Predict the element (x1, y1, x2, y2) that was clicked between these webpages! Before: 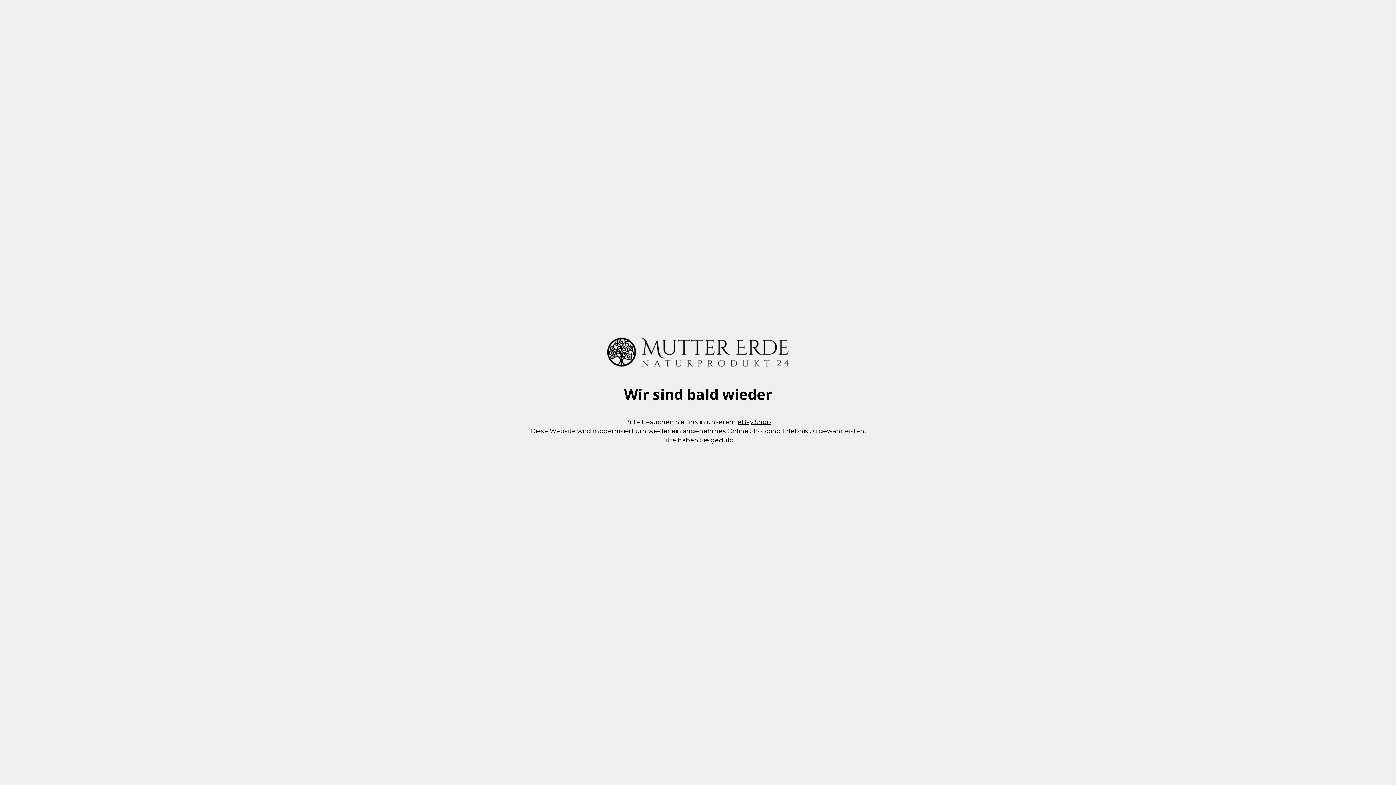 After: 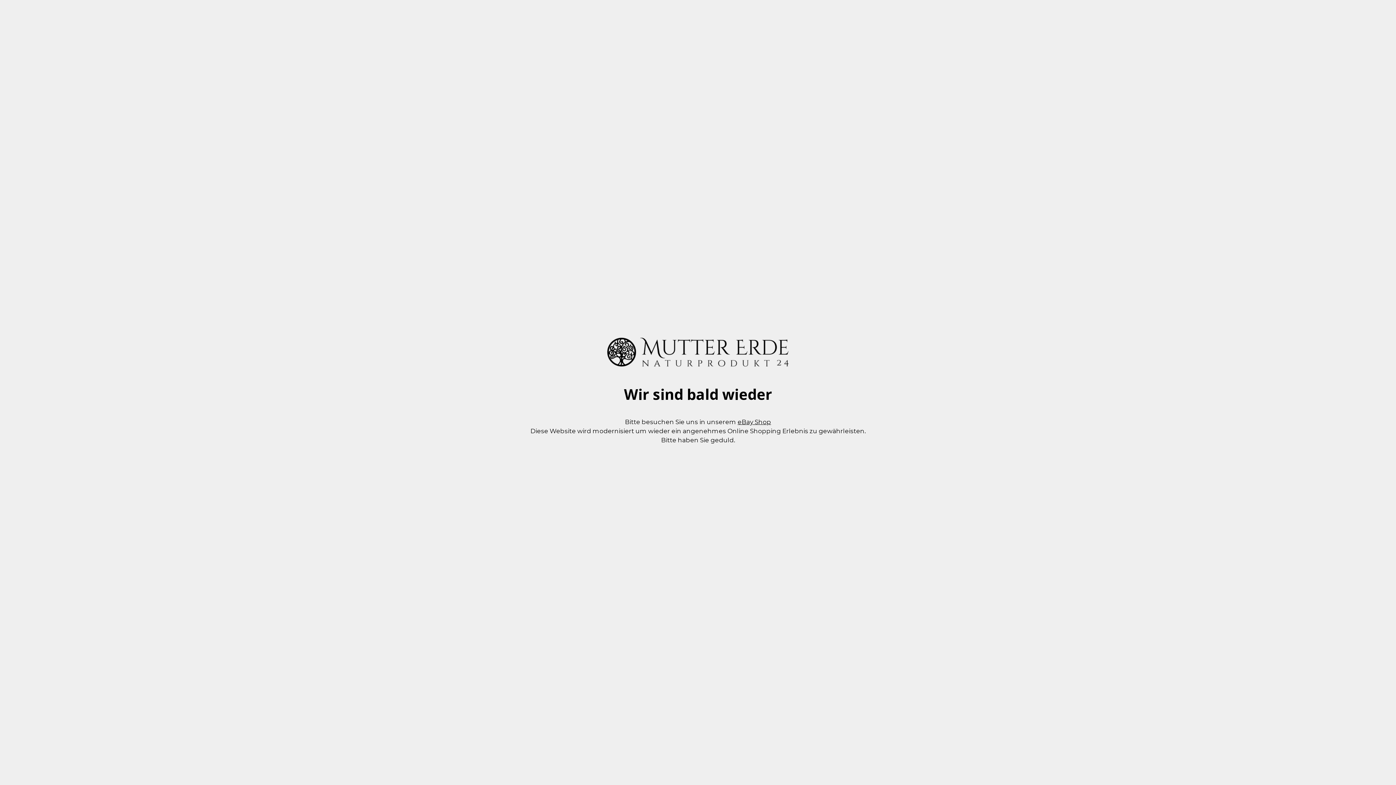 Action: bbox: (607, 364, 789, 372)